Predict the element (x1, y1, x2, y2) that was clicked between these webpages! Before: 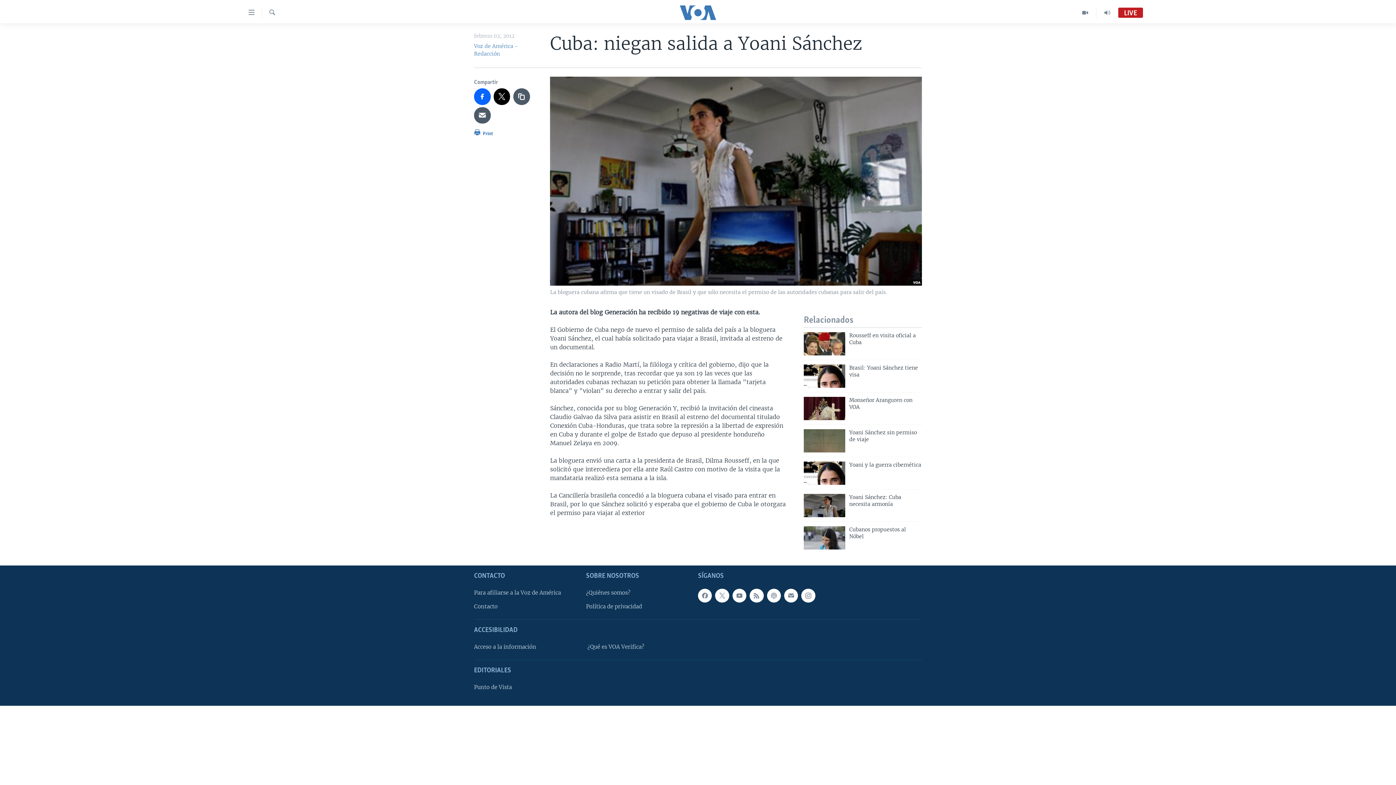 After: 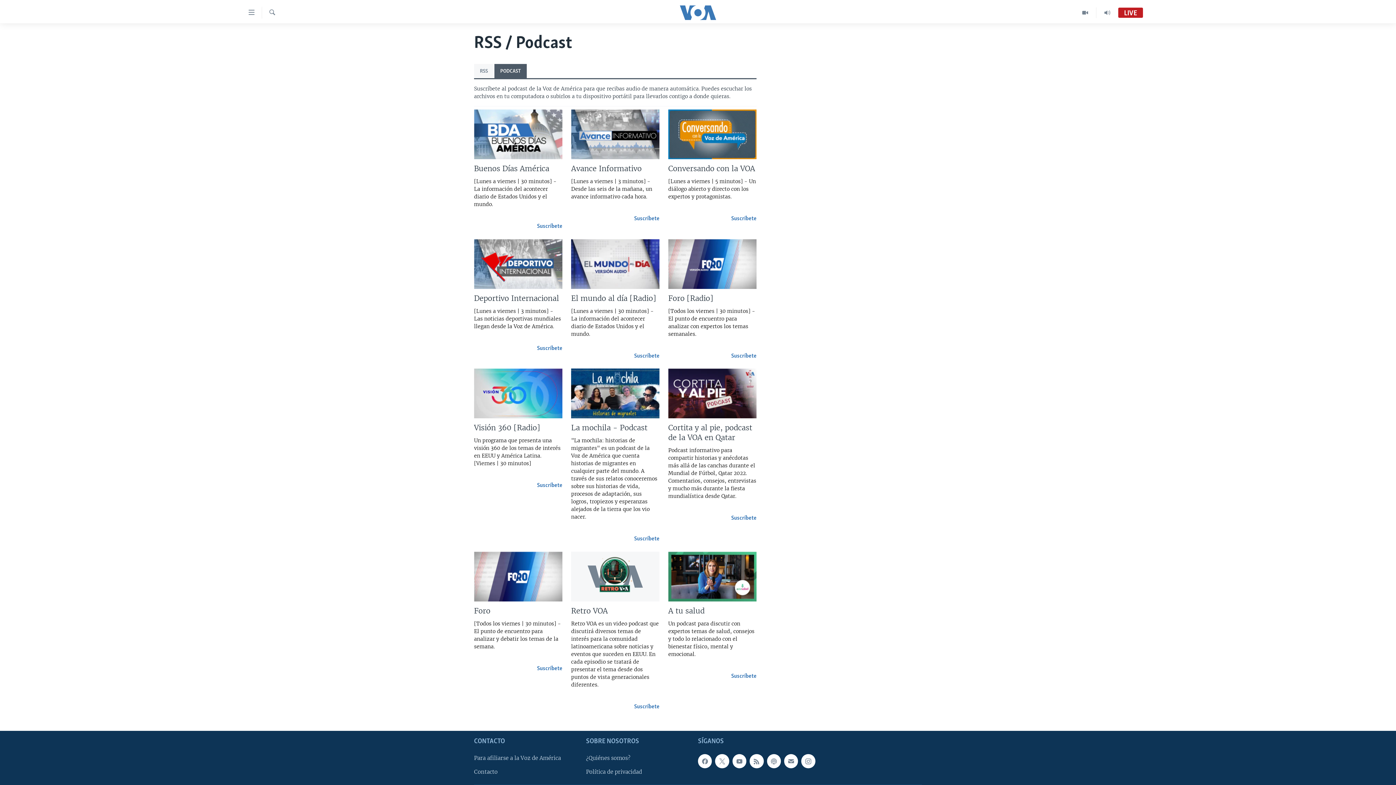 Action: bbox: (767, 589, 781, 603)